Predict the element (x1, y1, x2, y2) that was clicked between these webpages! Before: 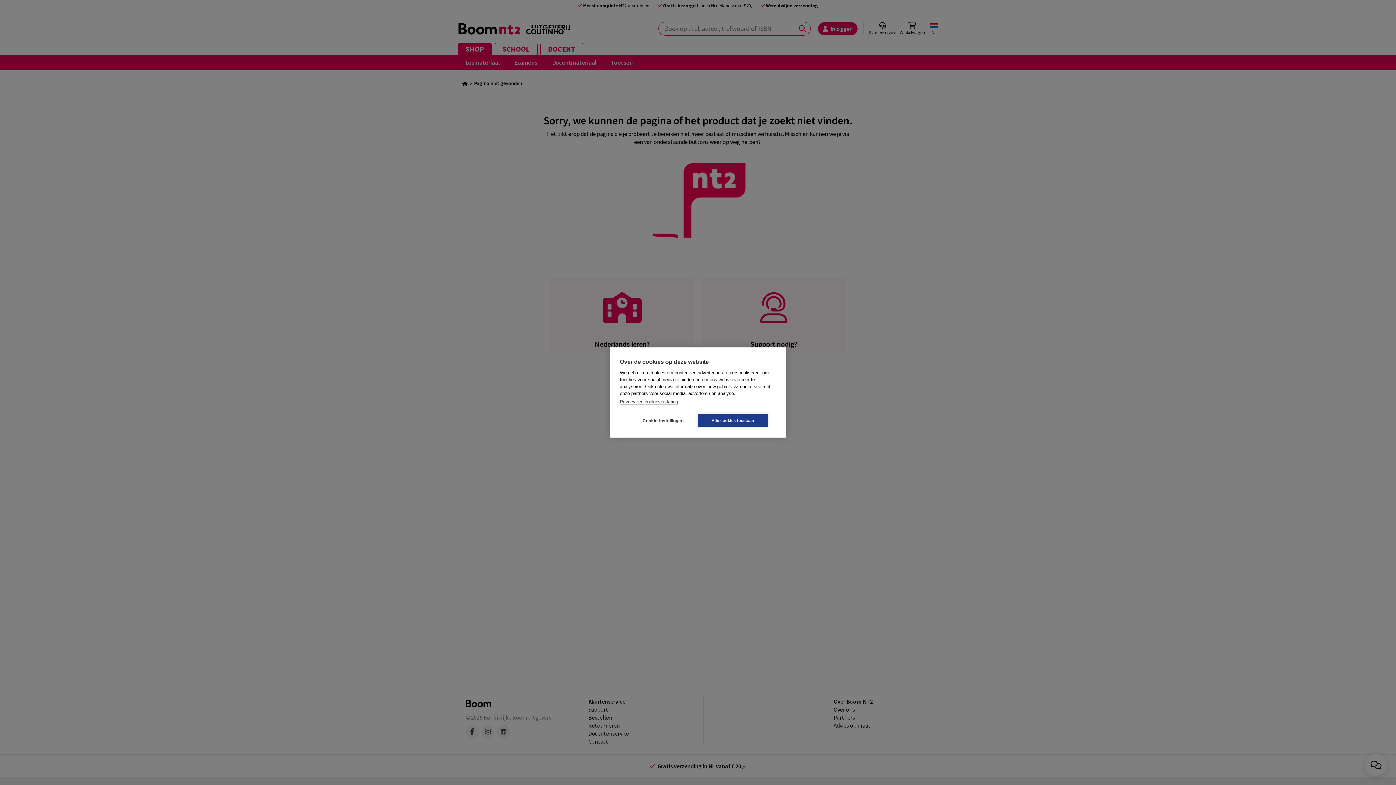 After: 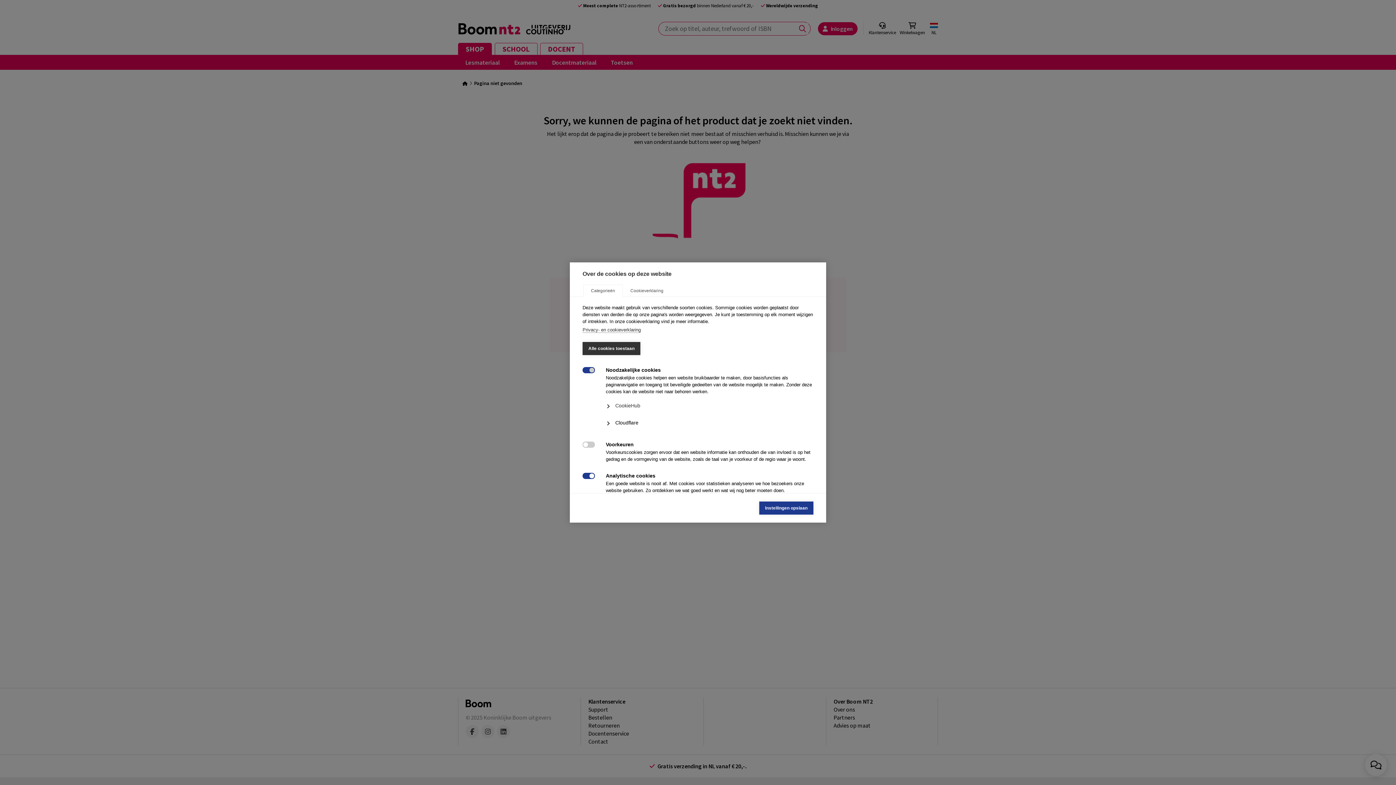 Action: bbox: (628, 414, 698, 427) label: Cookie-instellingen